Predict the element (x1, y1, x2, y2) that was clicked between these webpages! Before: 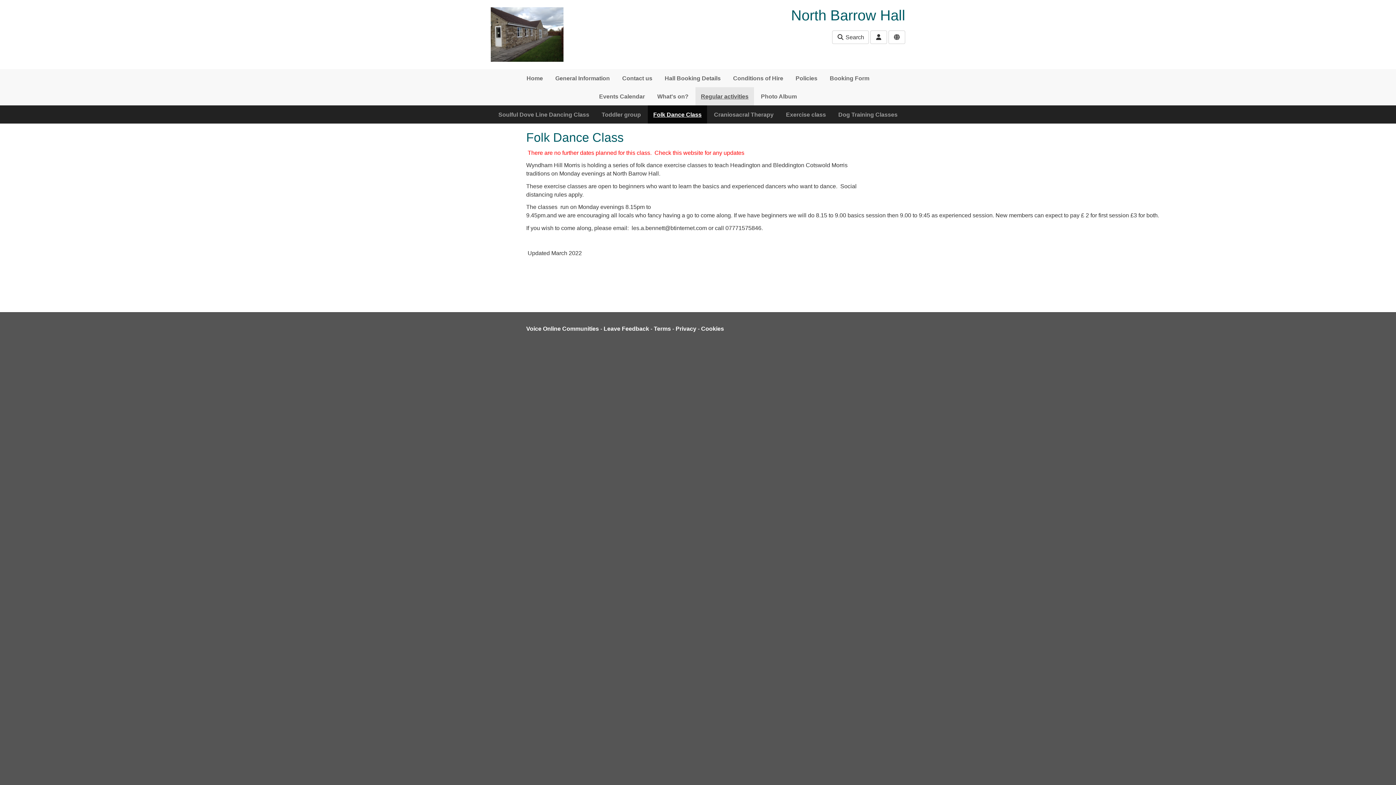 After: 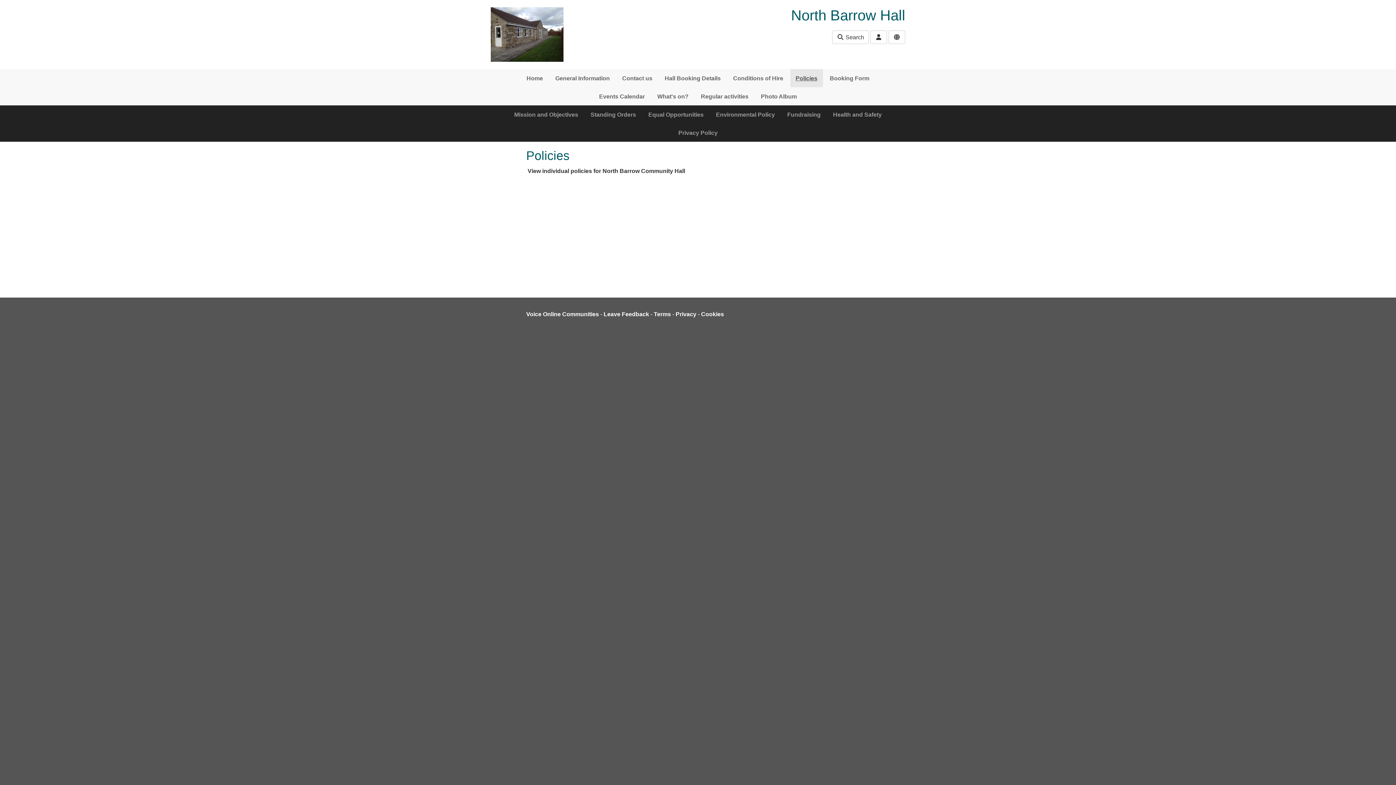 Action: label: Policies bbox: (790, 69, 823, 87)